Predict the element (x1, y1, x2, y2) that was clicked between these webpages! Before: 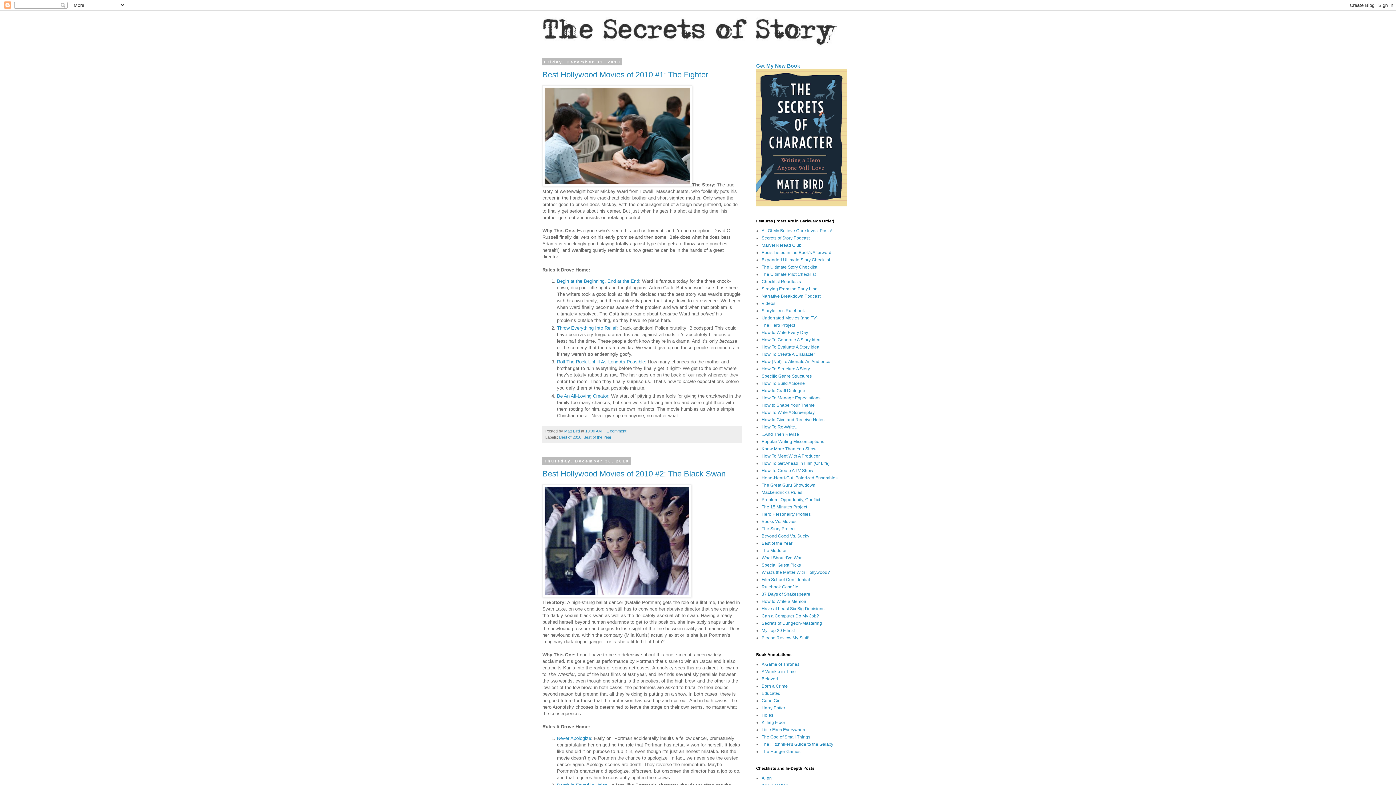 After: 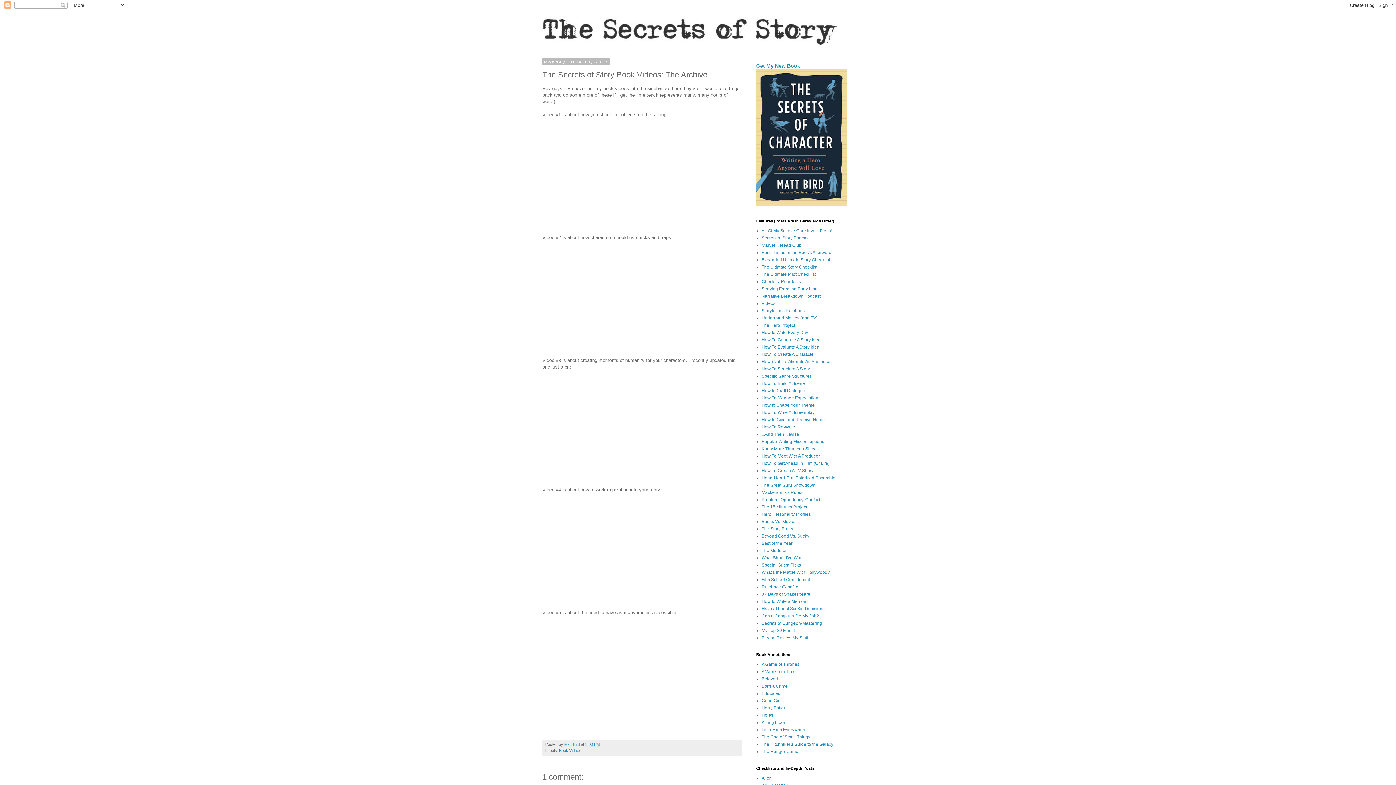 Action: label: Videos bbox: (761, 301, 775, 306)